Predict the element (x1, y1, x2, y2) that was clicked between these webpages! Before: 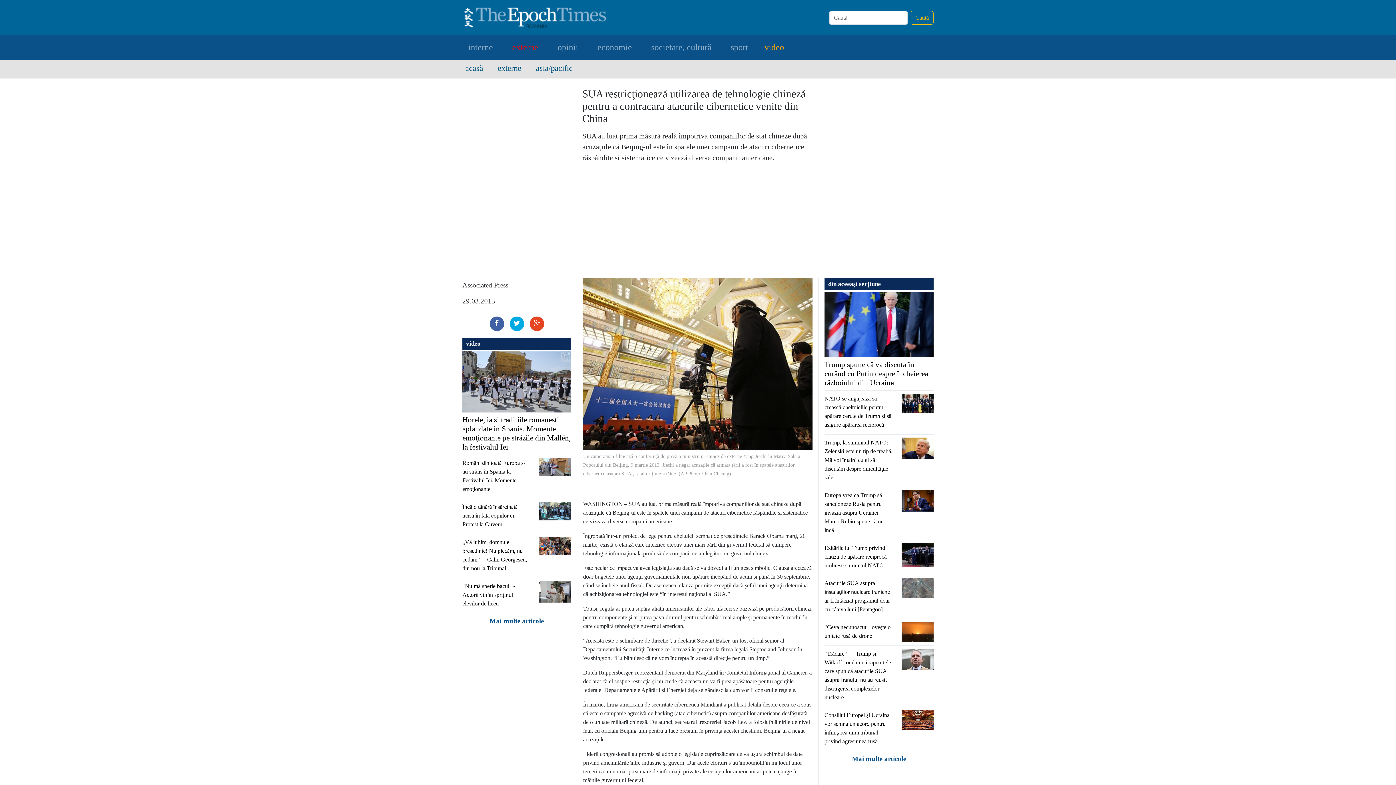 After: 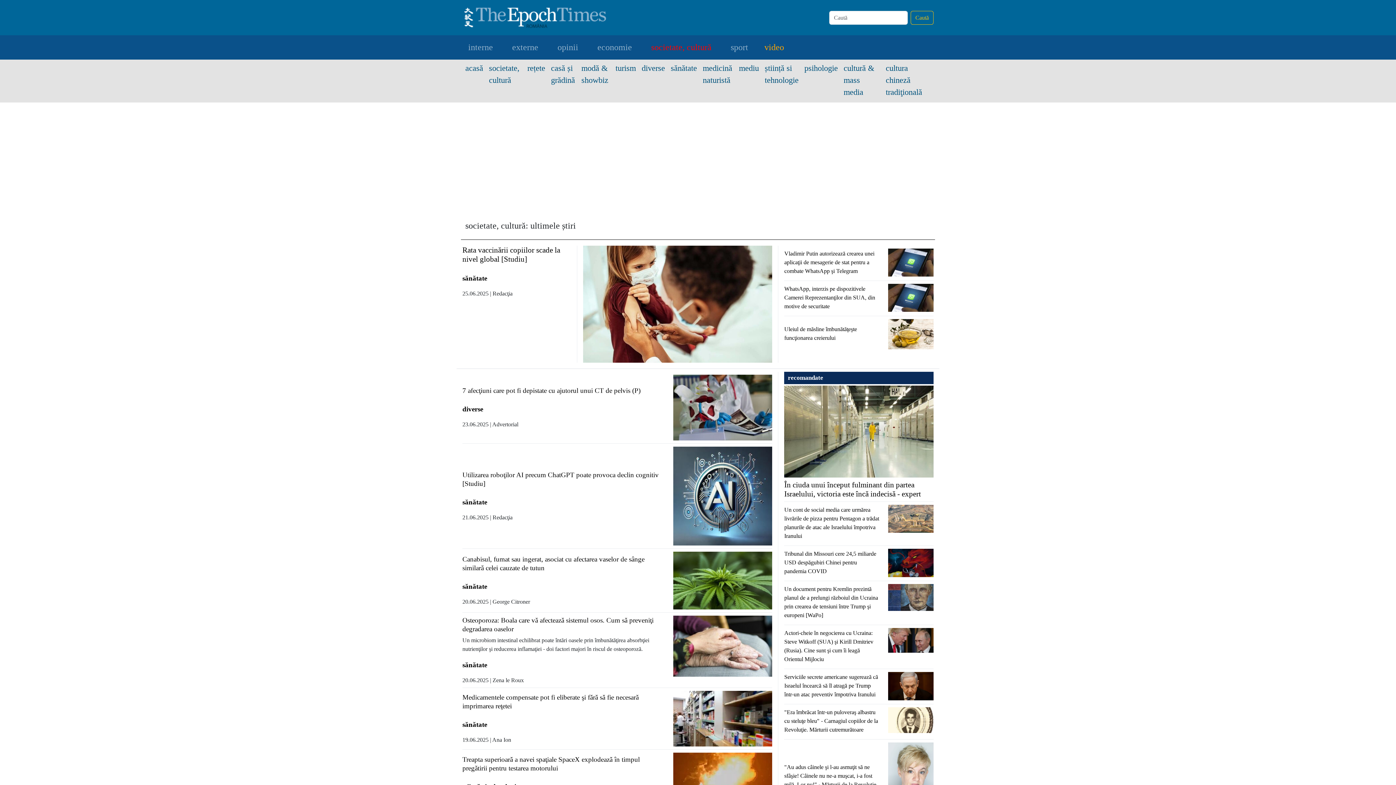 Action: bbox: (648, 38, 722, 56) label: societate, cultură